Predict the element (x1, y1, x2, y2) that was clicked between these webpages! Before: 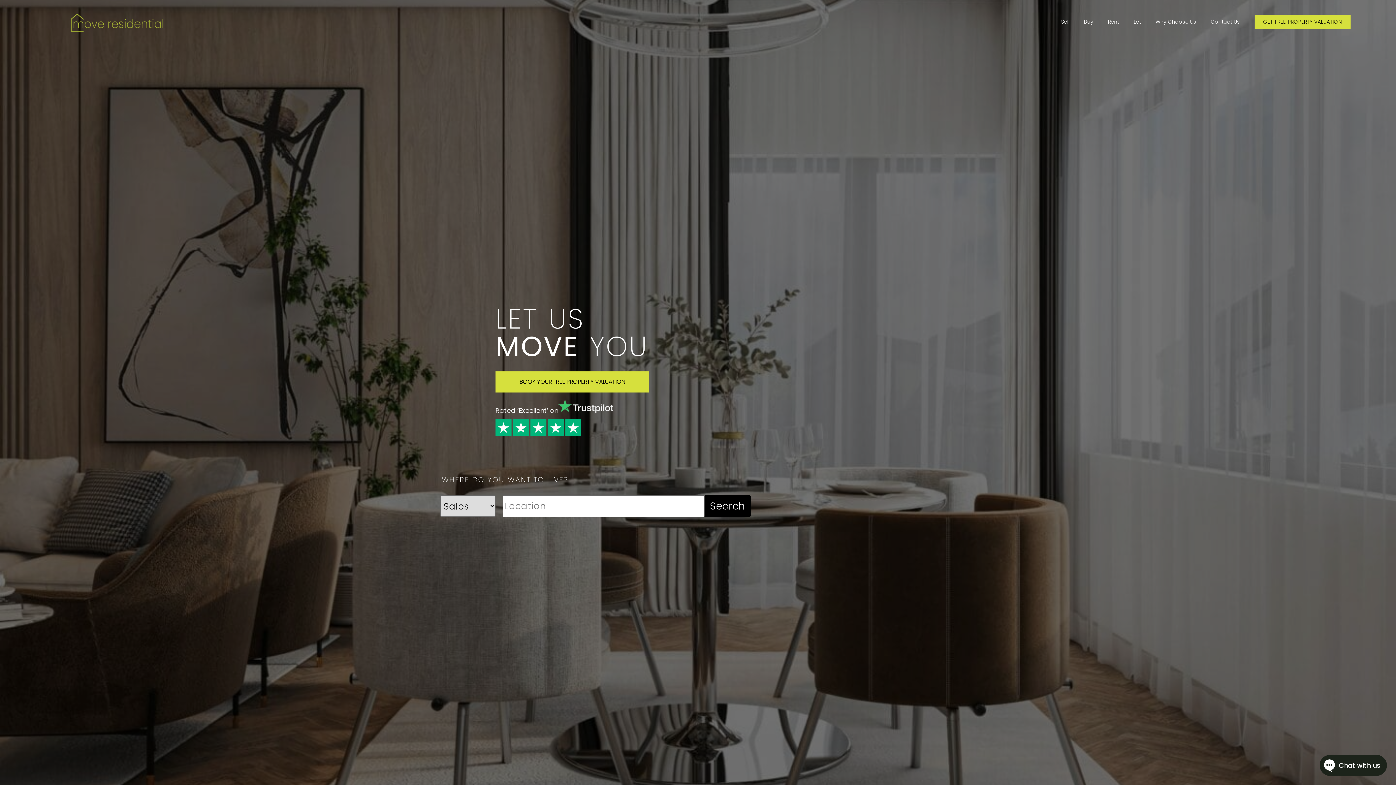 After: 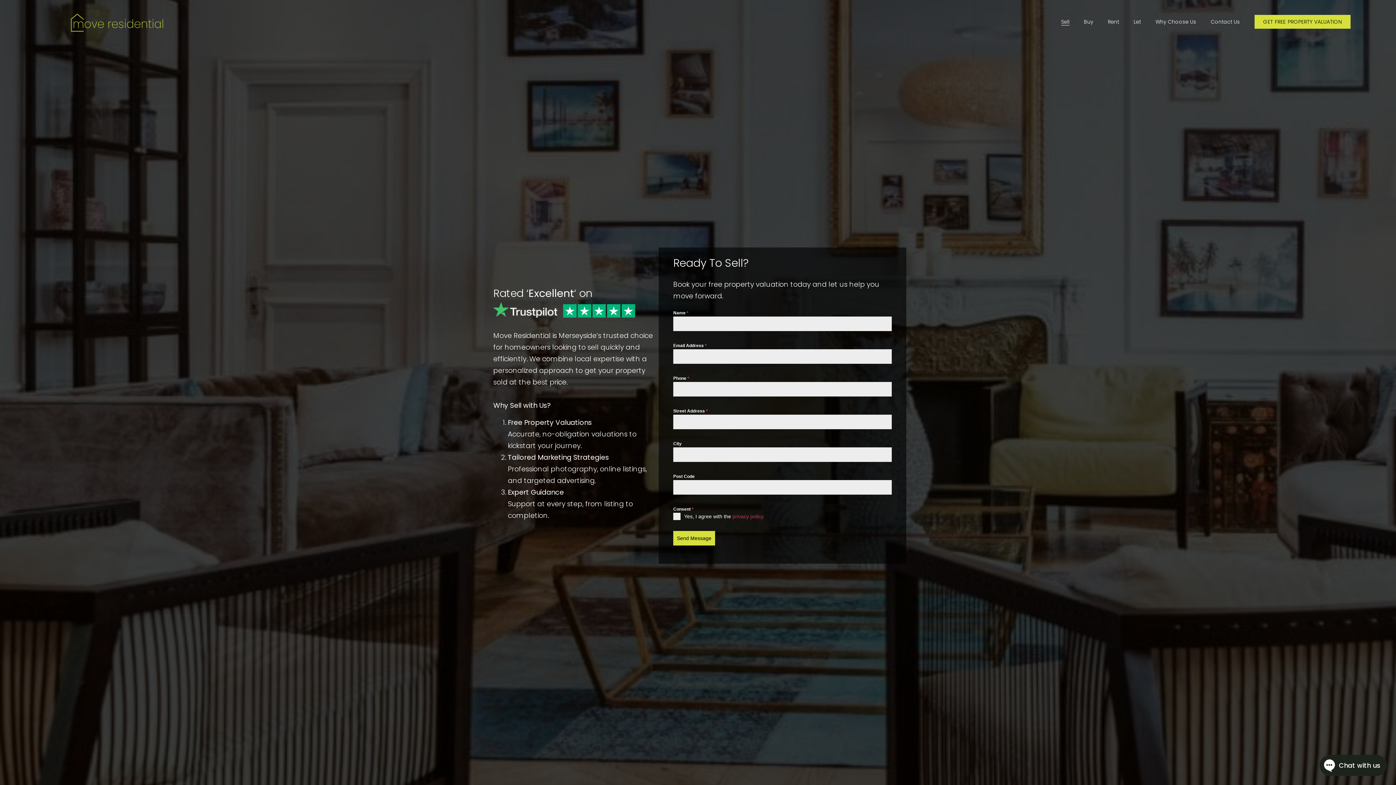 Action: bbox: (1061, 18, 1069, 25) label: Sell